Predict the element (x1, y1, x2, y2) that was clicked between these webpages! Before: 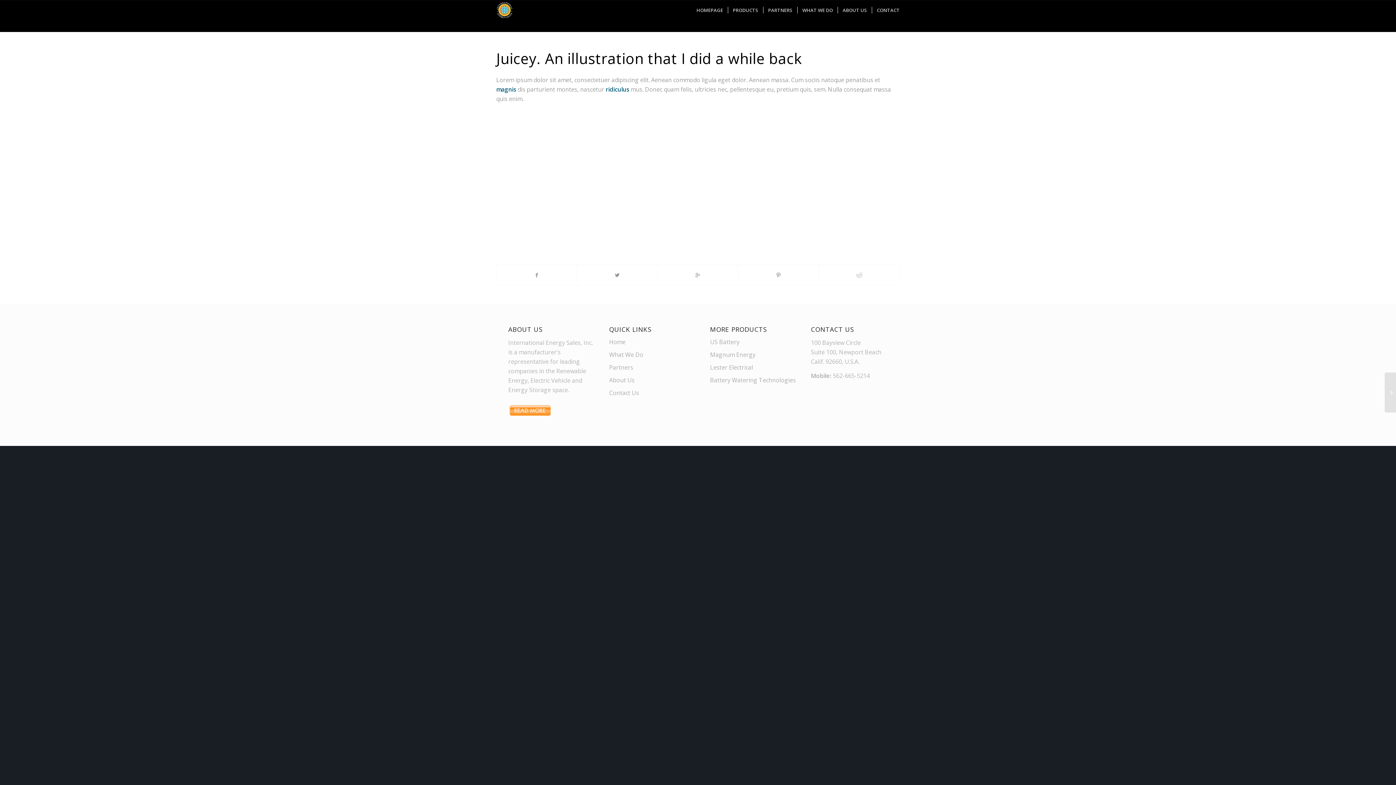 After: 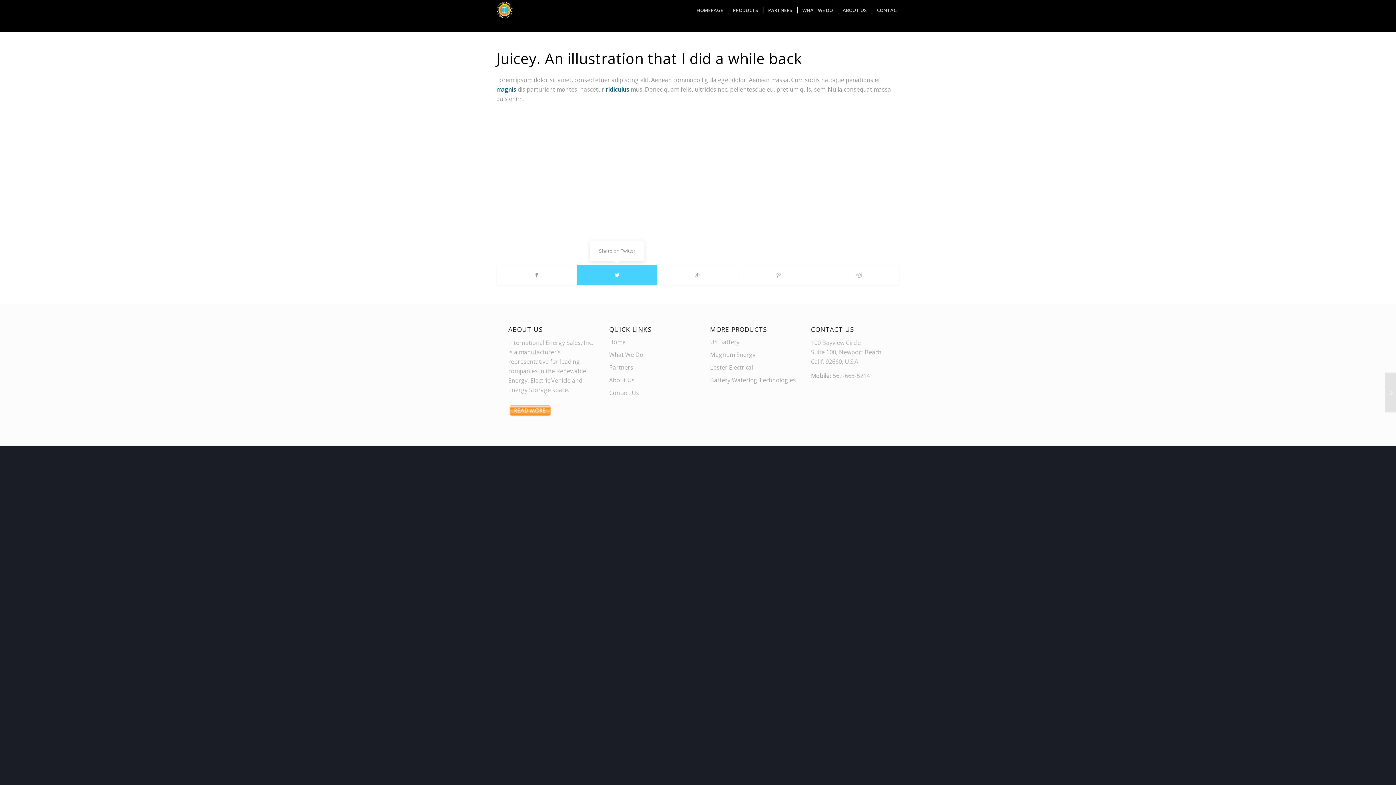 Action: bbox: (577, 265, 657, 285)